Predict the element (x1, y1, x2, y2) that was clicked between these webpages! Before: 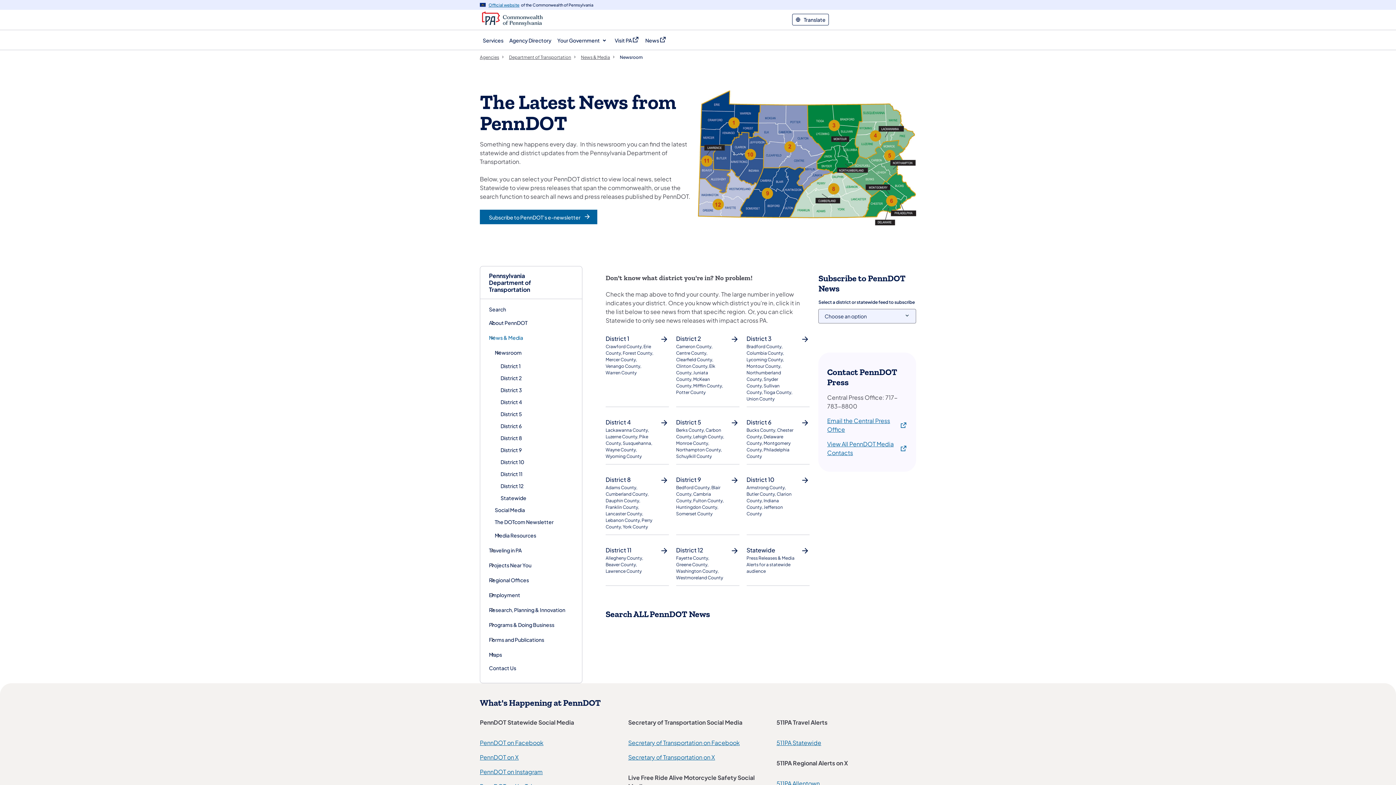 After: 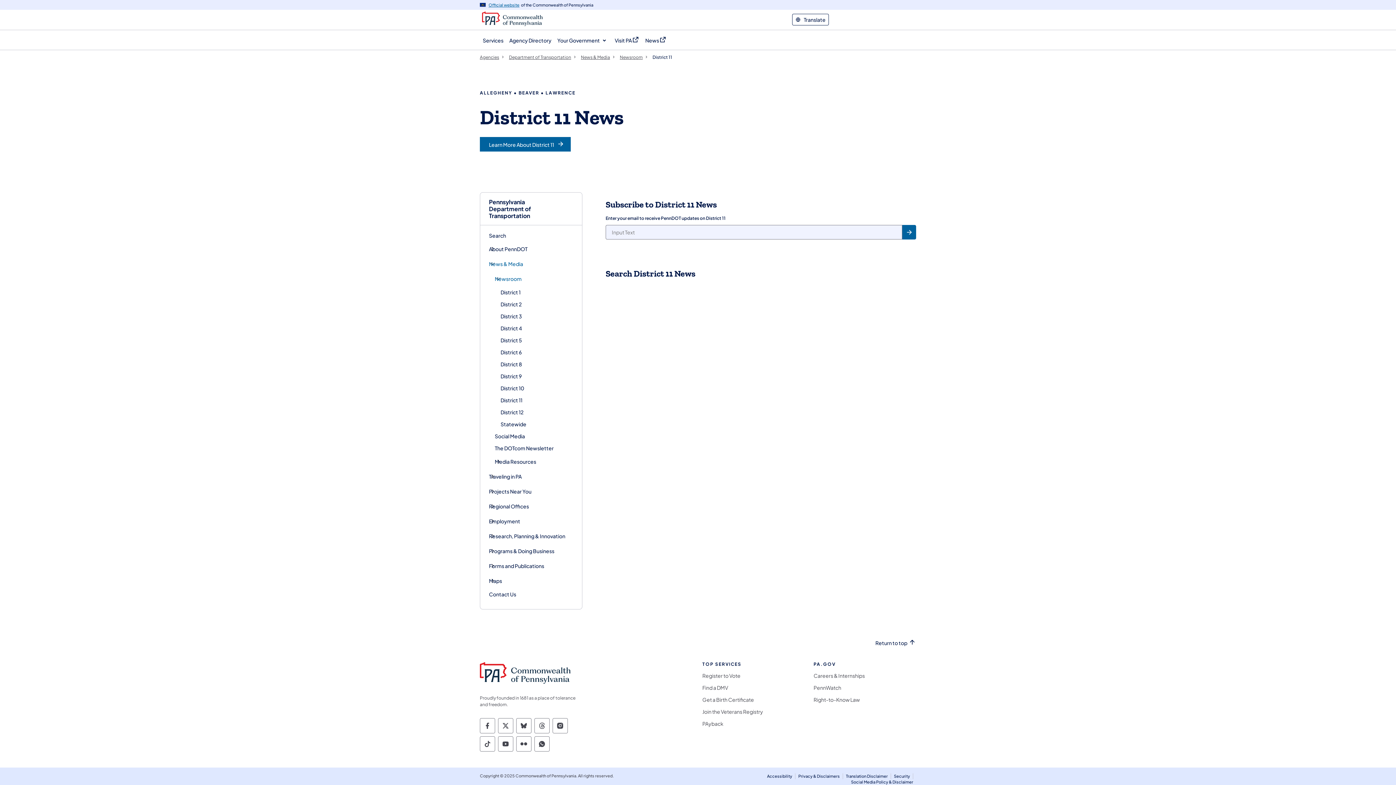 Action: bbox: (605, 542, 669, 579) label: District 11
Allegheny County, Beaver County, Lawrence County